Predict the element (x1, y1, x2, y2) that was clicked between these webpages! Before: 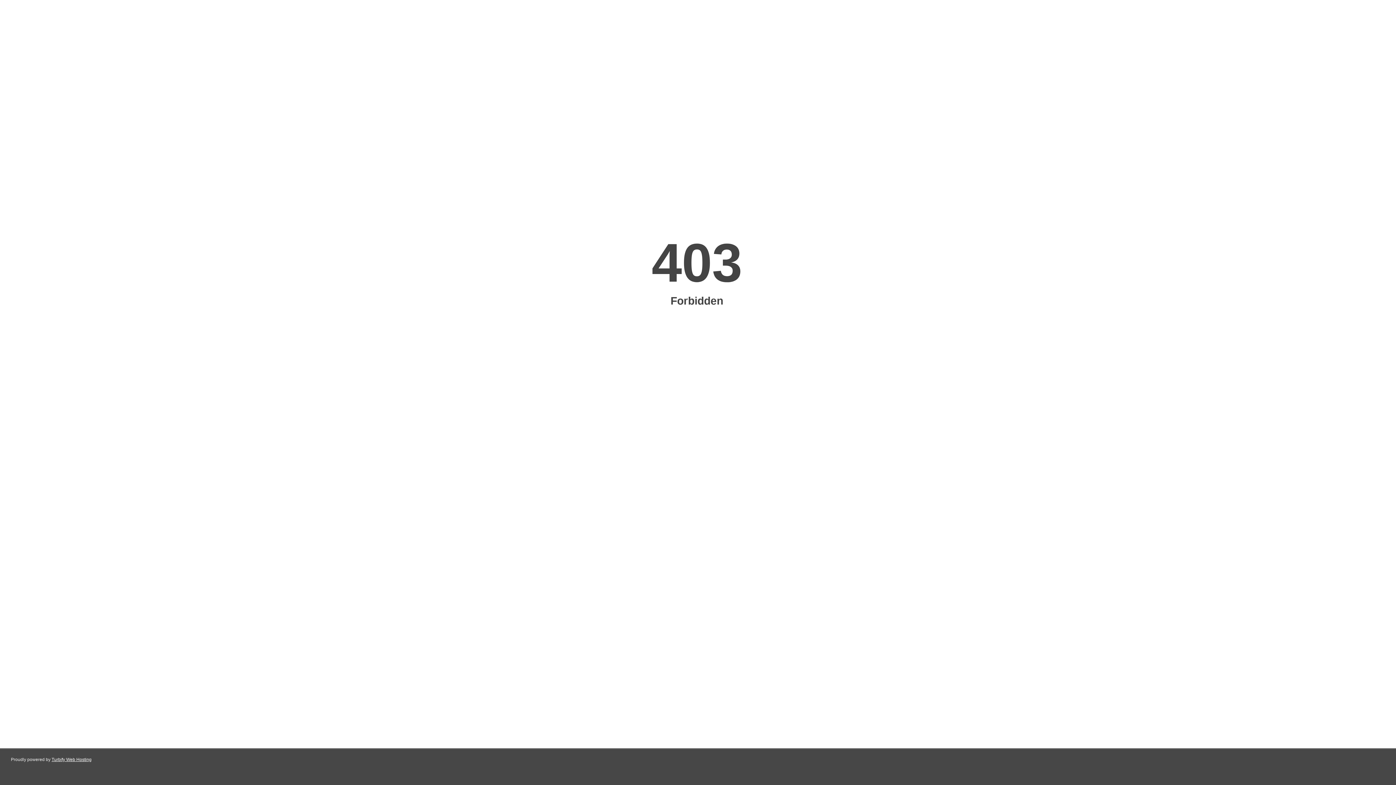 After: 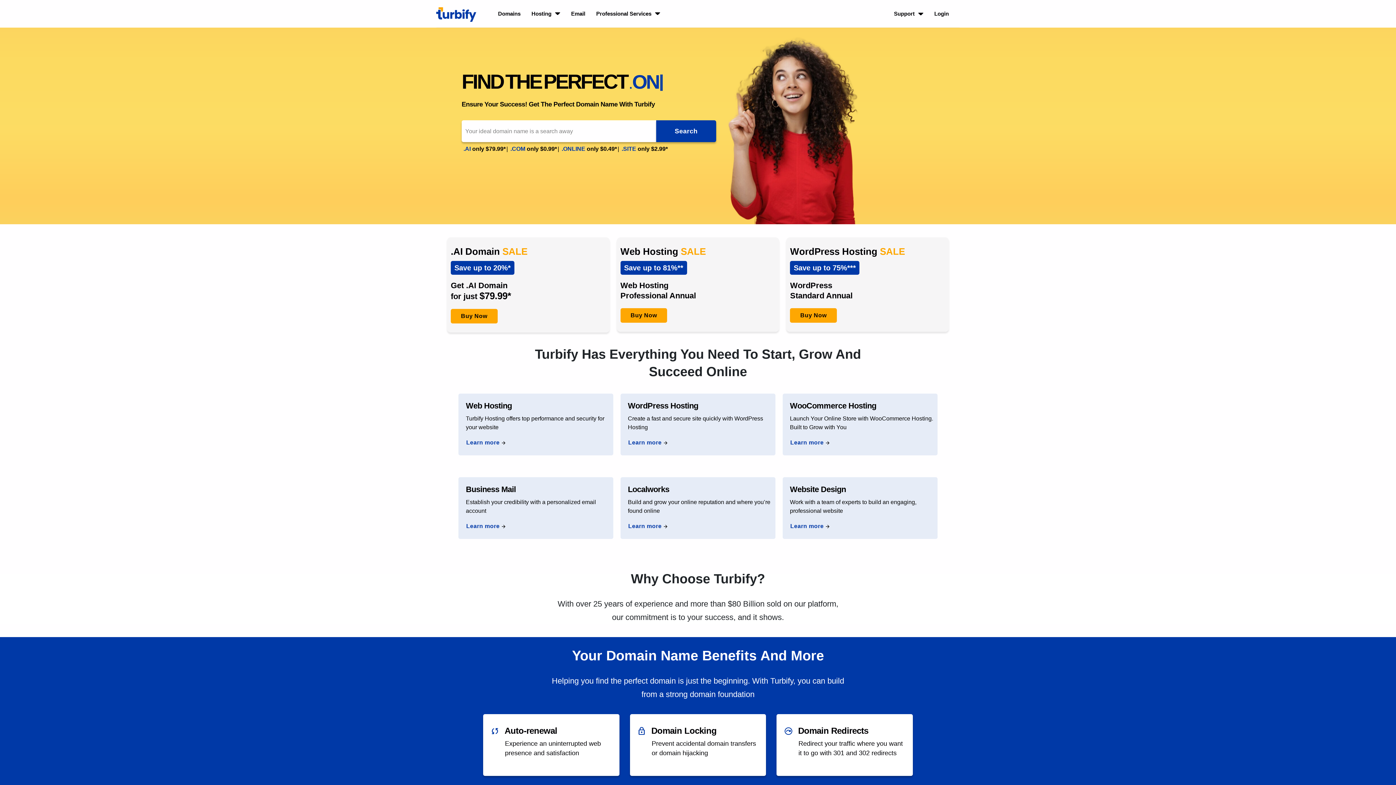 Action: bbox: (51, 757, 91, 762) label: Turbify Web Hosting